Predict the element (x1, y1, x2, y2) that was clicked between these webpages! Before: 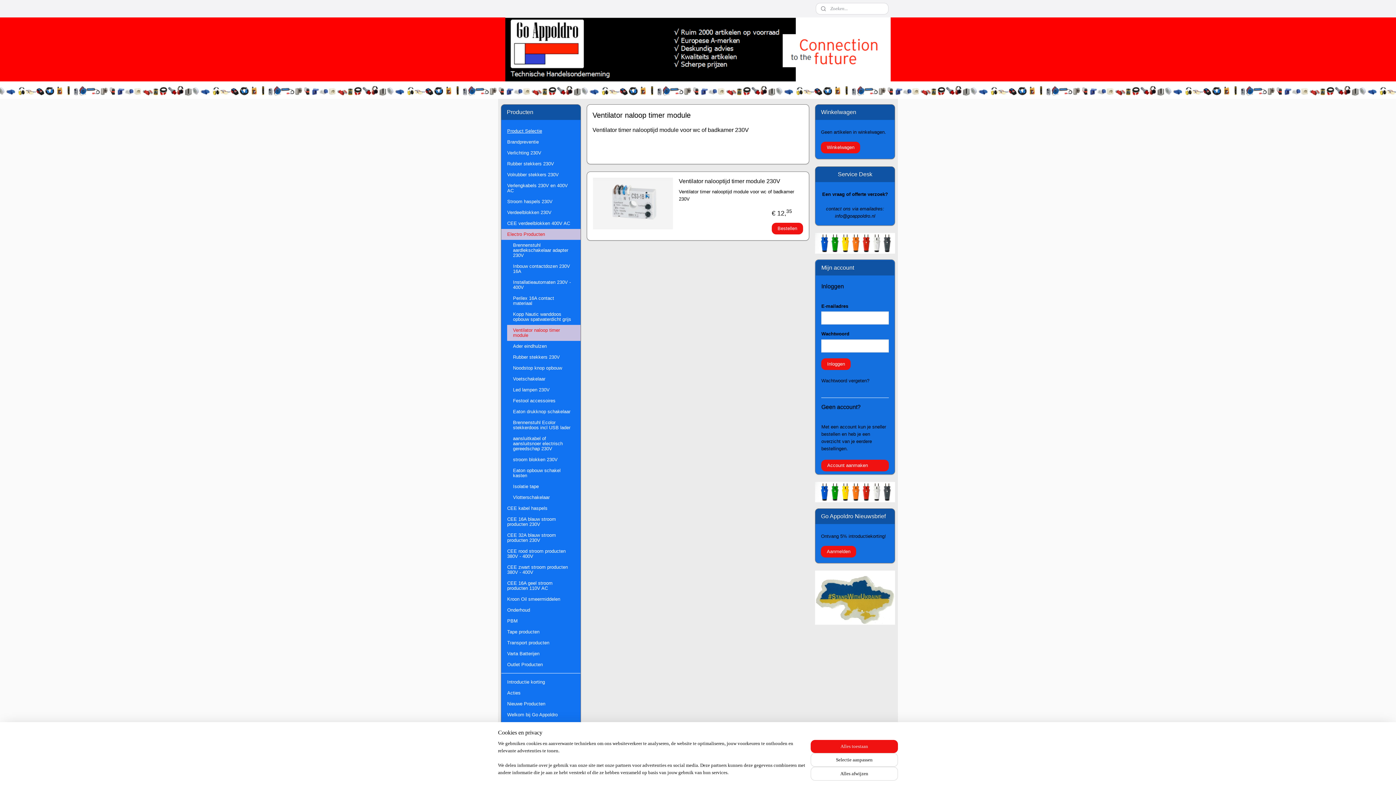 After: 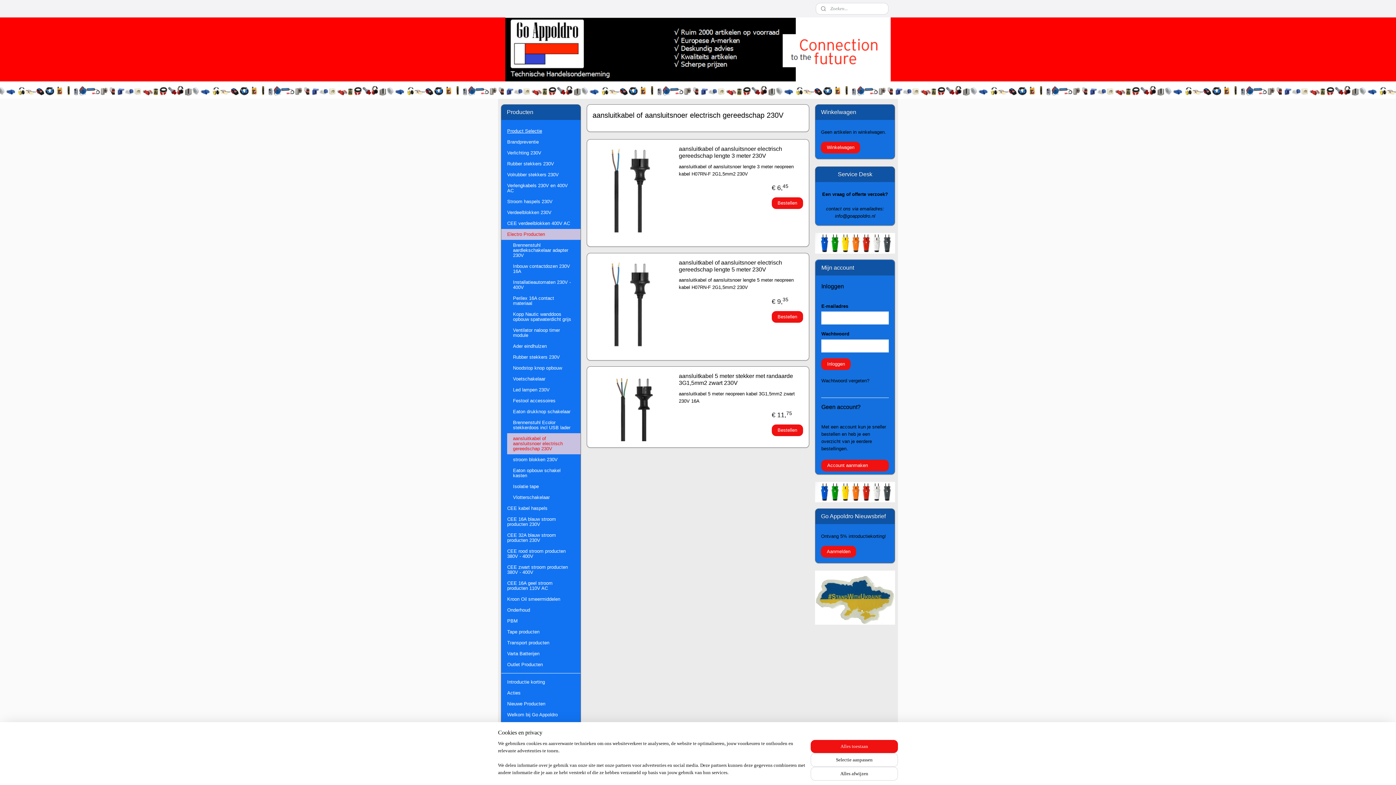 Action: label: aansluitkabel of aansluitsnoer electrisch gereedschap 230V bbox: (507, 433, 580, 454)